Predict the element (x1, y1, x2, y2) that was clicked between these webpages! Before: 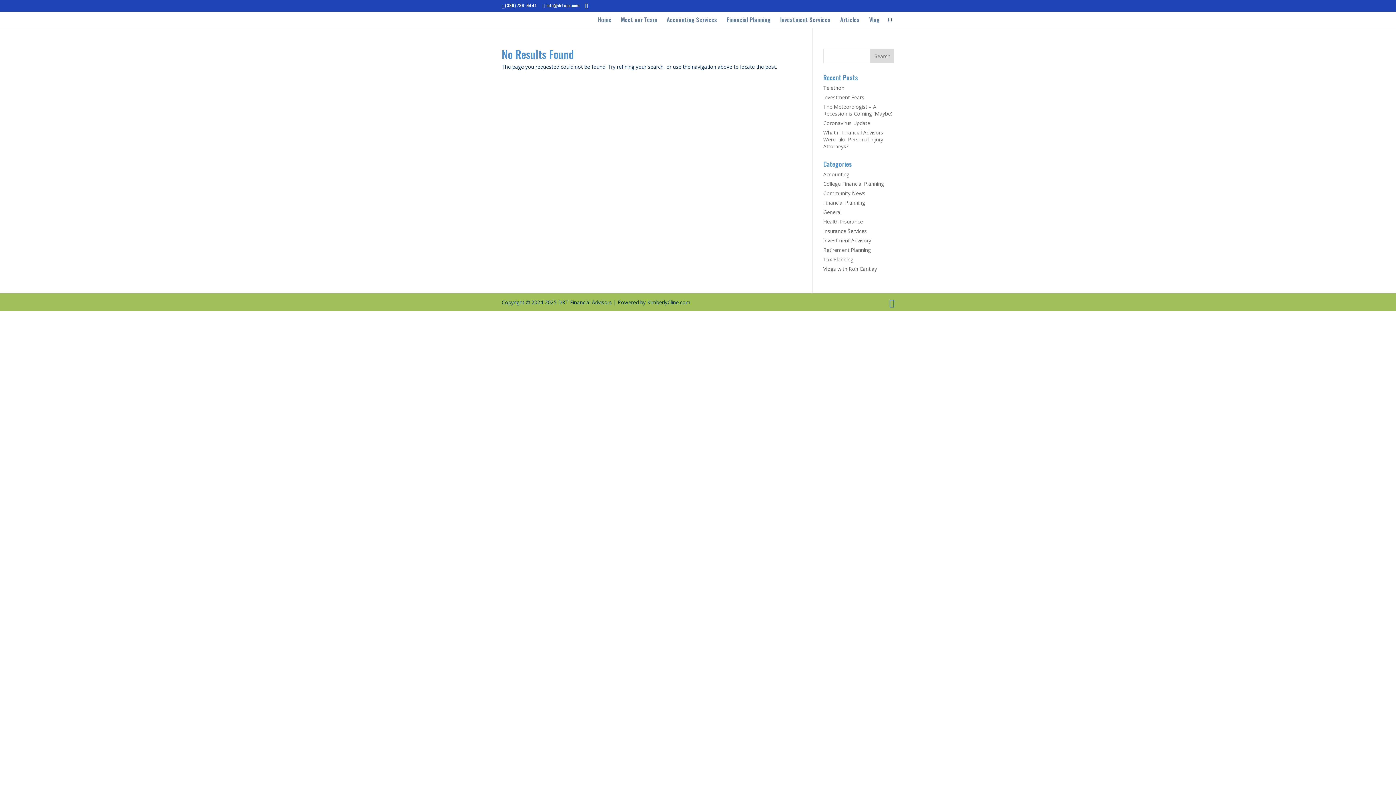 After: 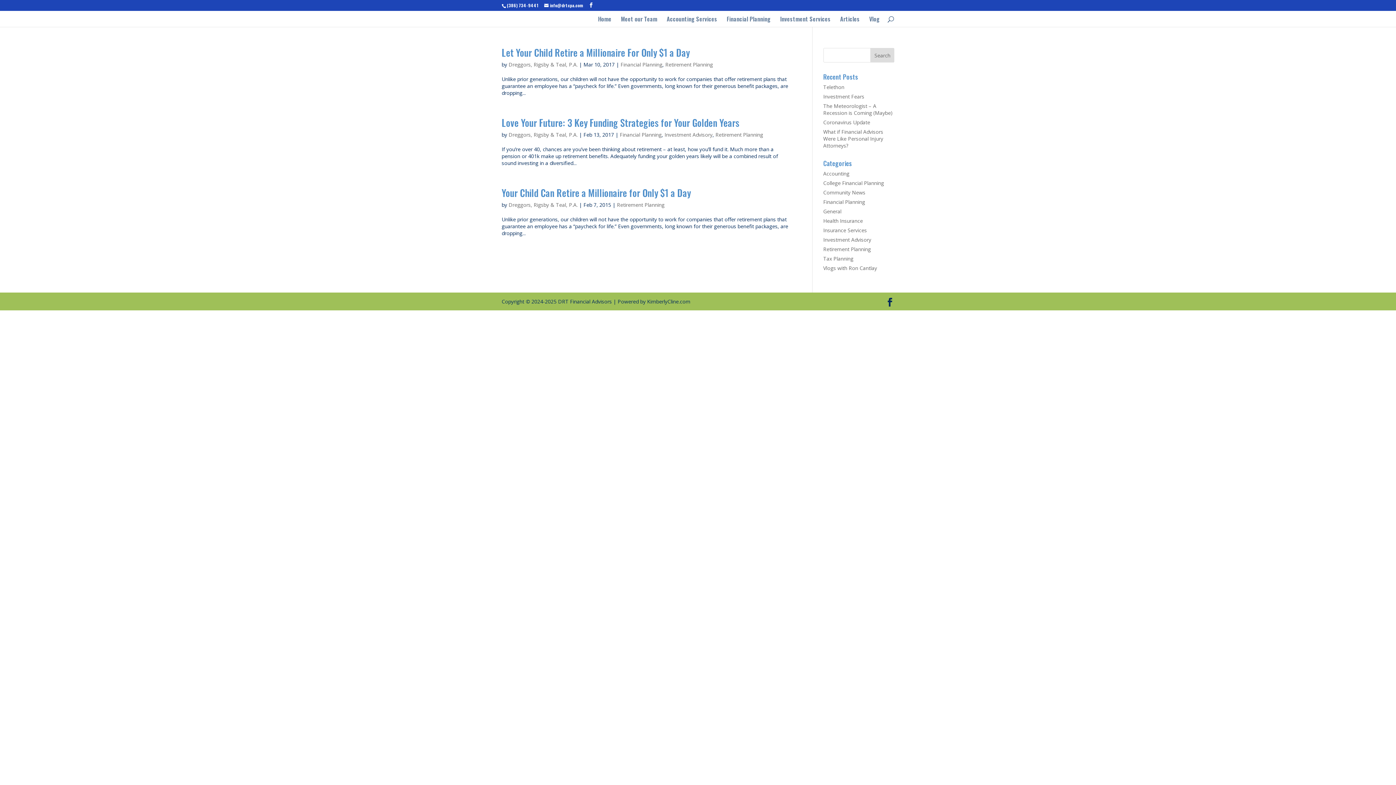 Action: label: Retirement Planning bbox: (823, 246, 871, 253)